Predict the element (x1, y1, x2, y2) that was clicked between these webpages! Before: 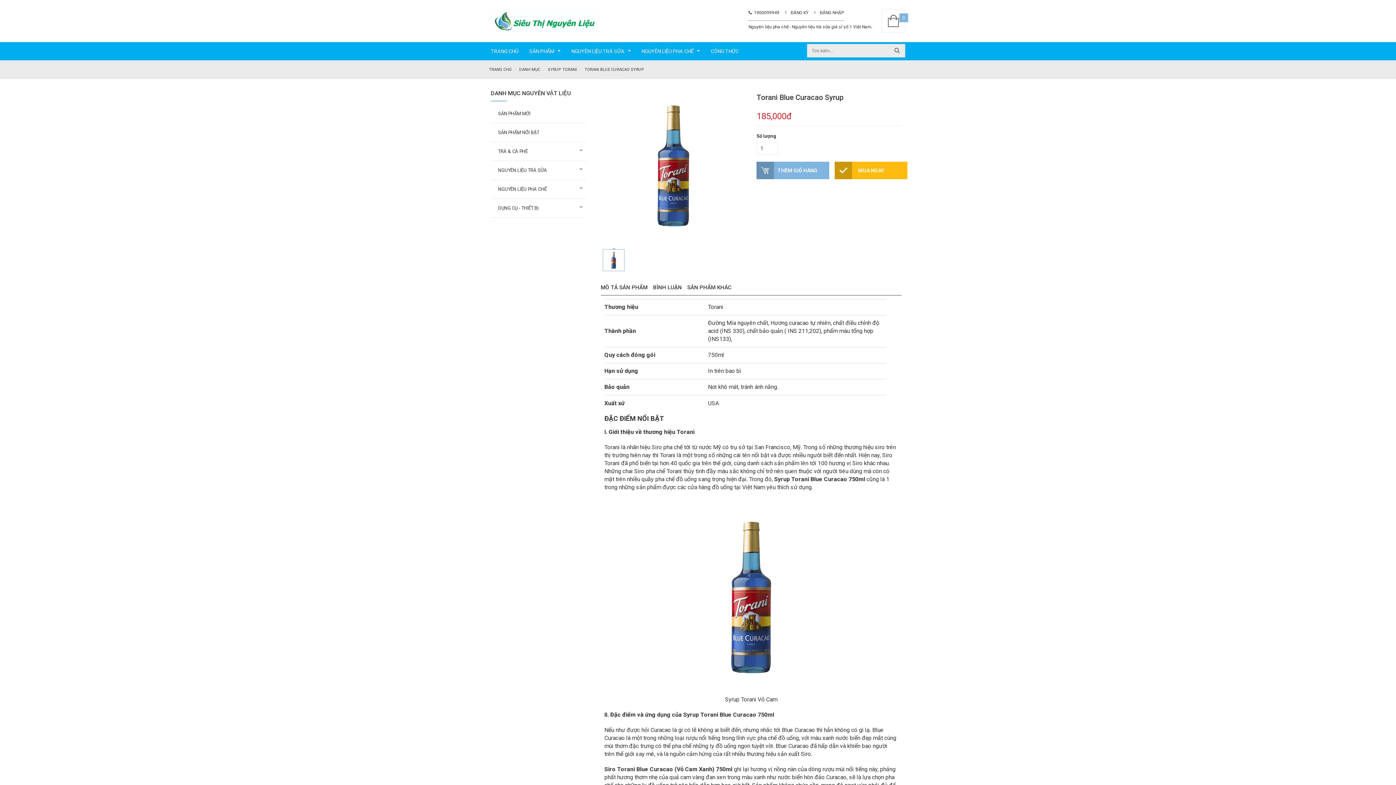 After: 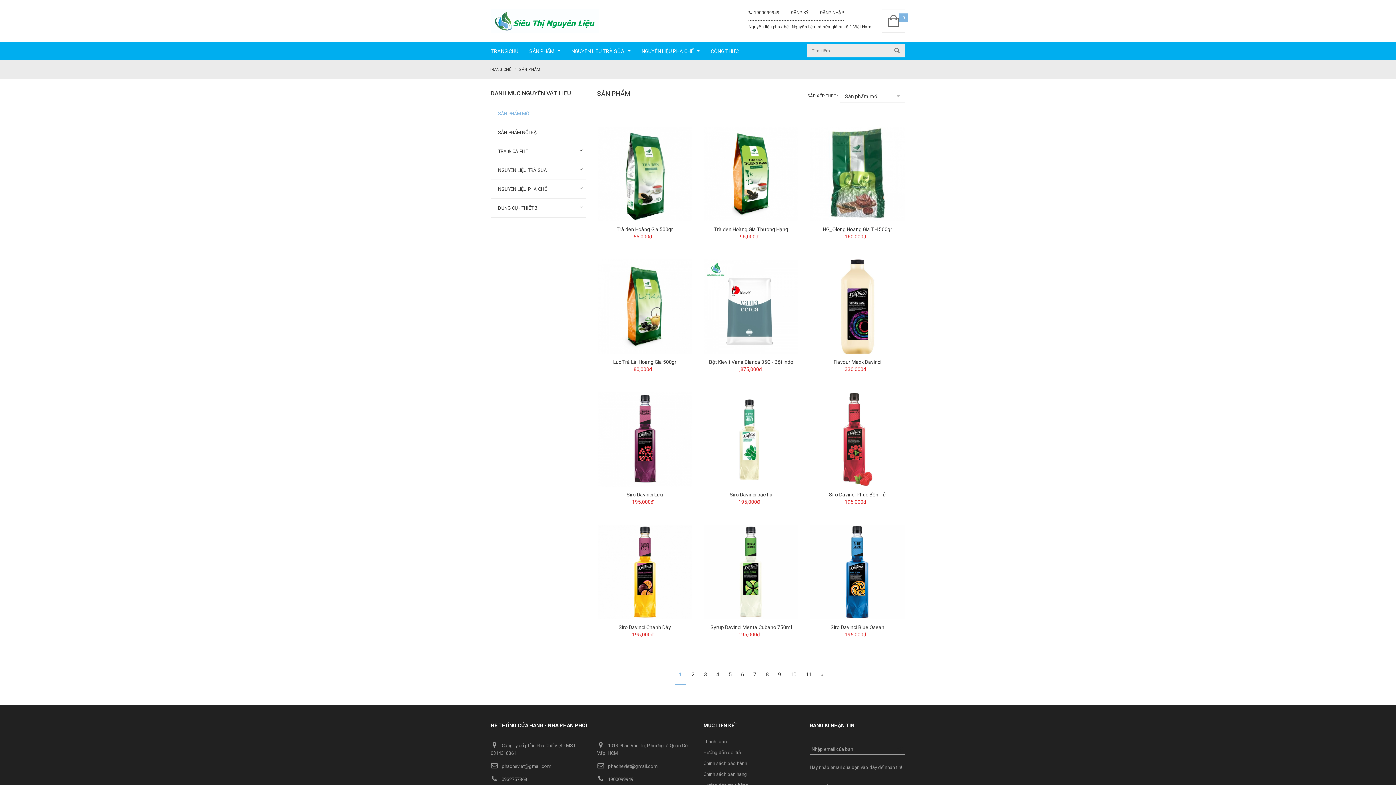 Action: label: SẢN PHẨM MỚI bbox: (490, 104, 586, 122)